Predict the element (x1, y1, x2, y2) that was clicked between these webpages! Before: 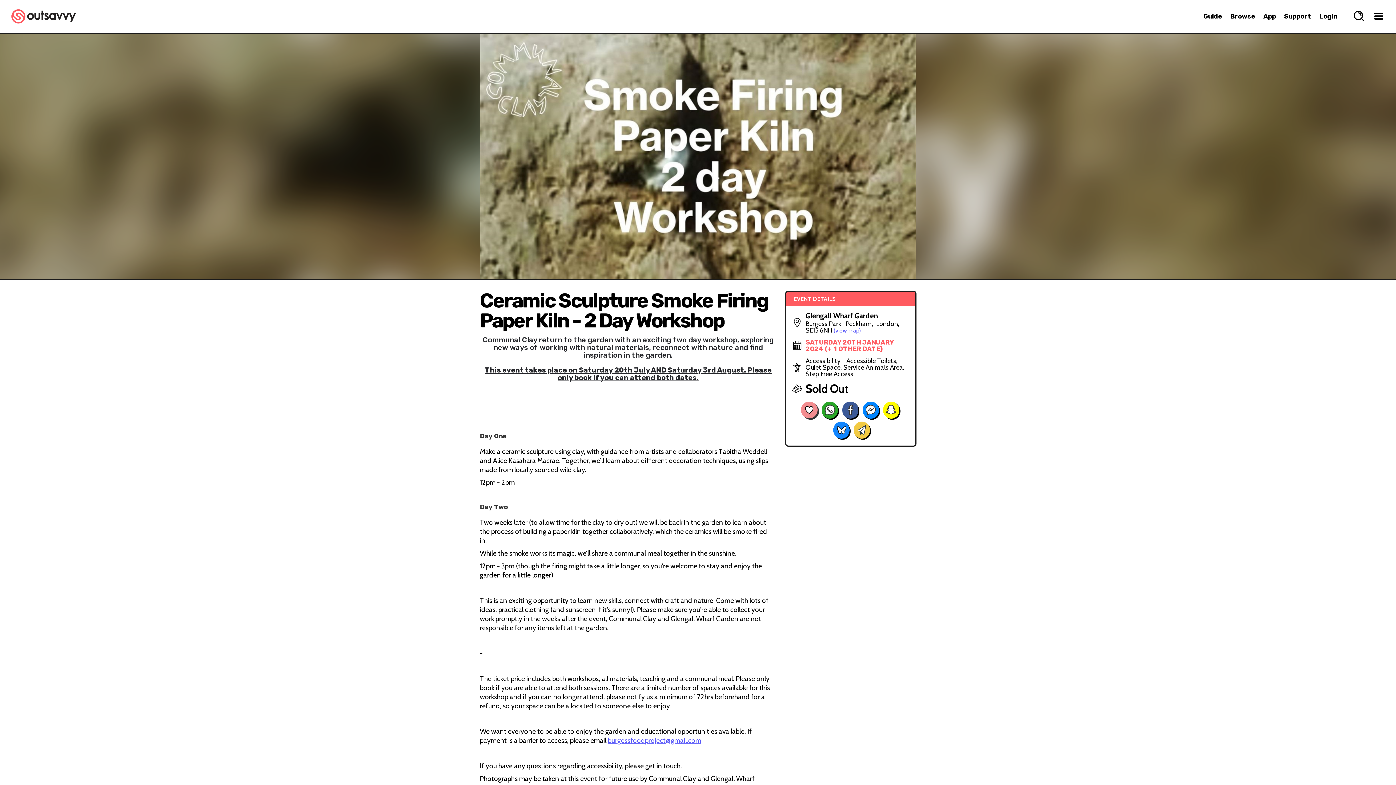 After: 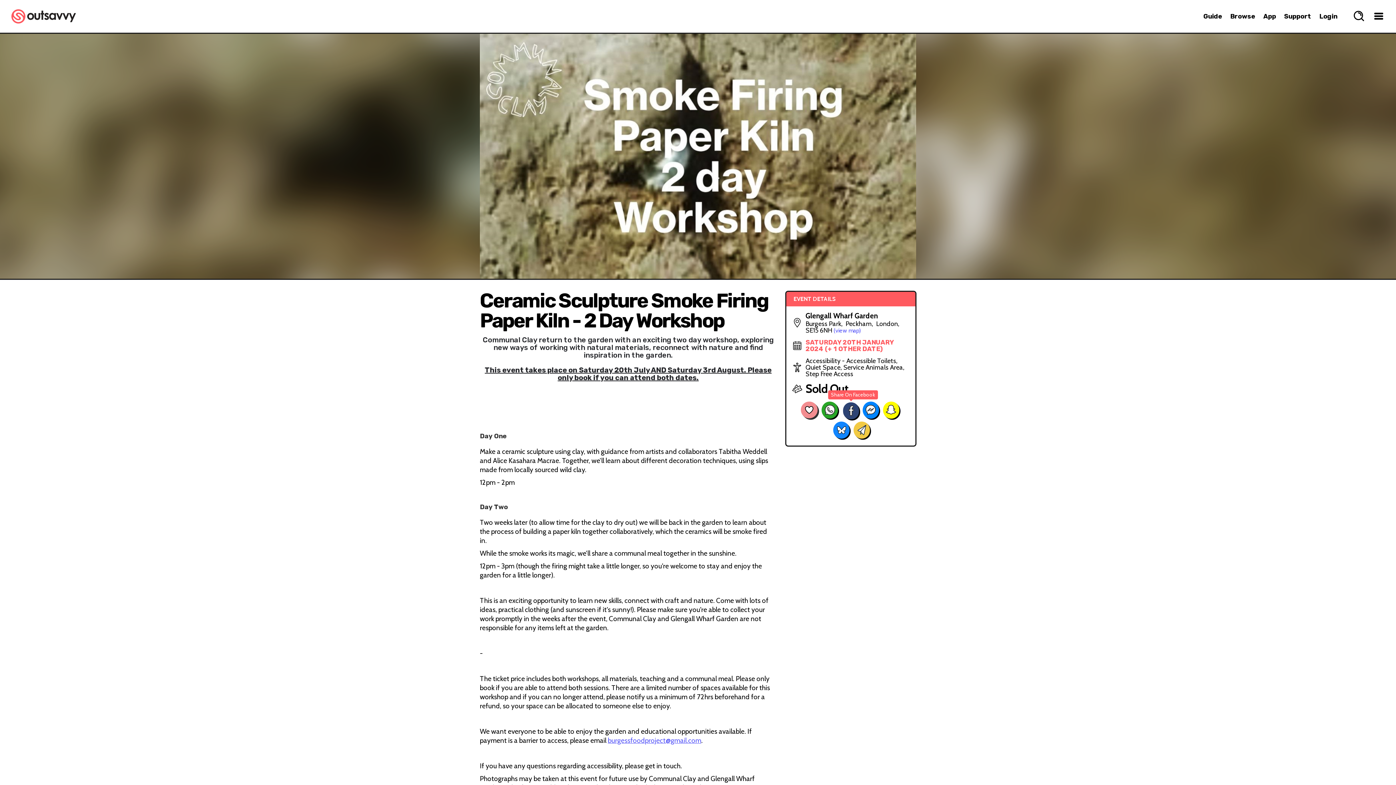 Action: bbox: (842, 401, 858, 418)